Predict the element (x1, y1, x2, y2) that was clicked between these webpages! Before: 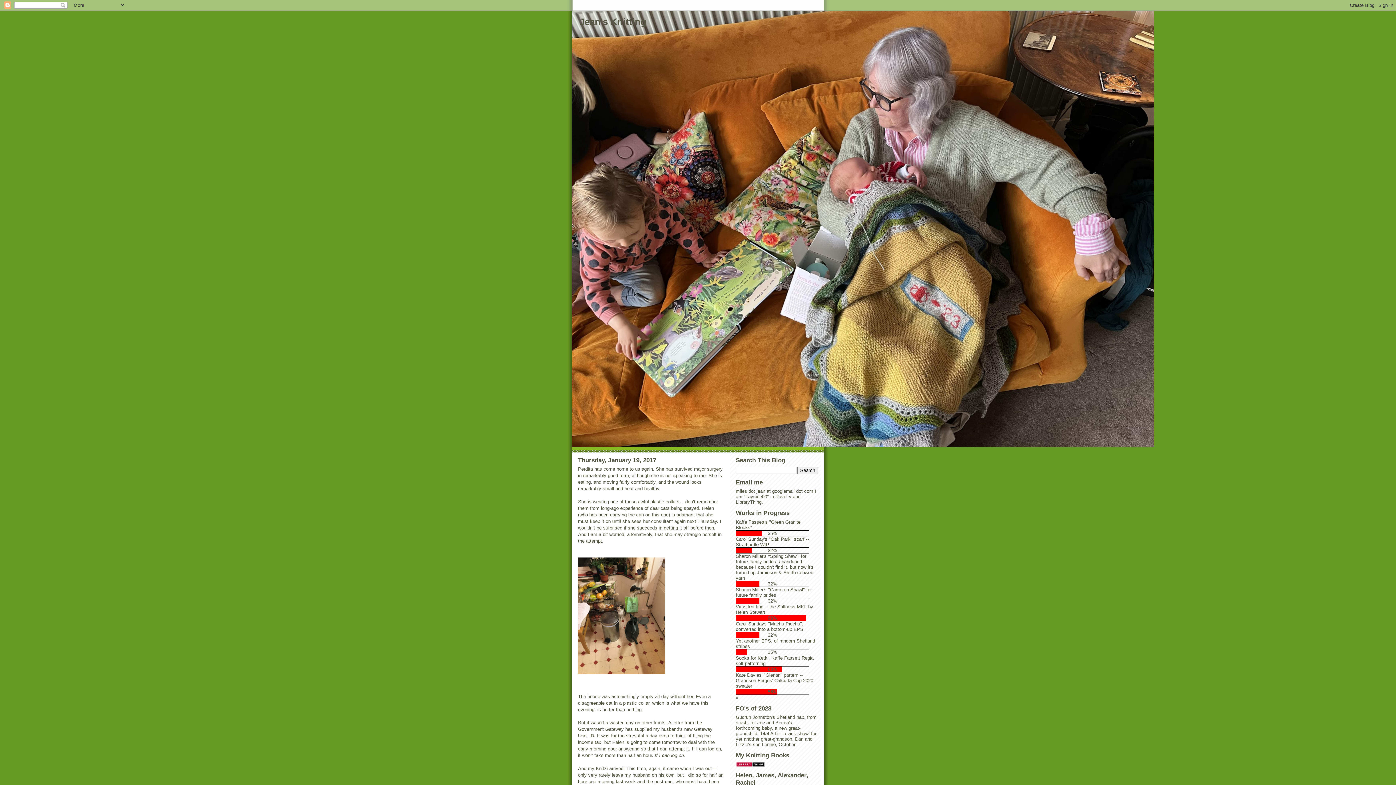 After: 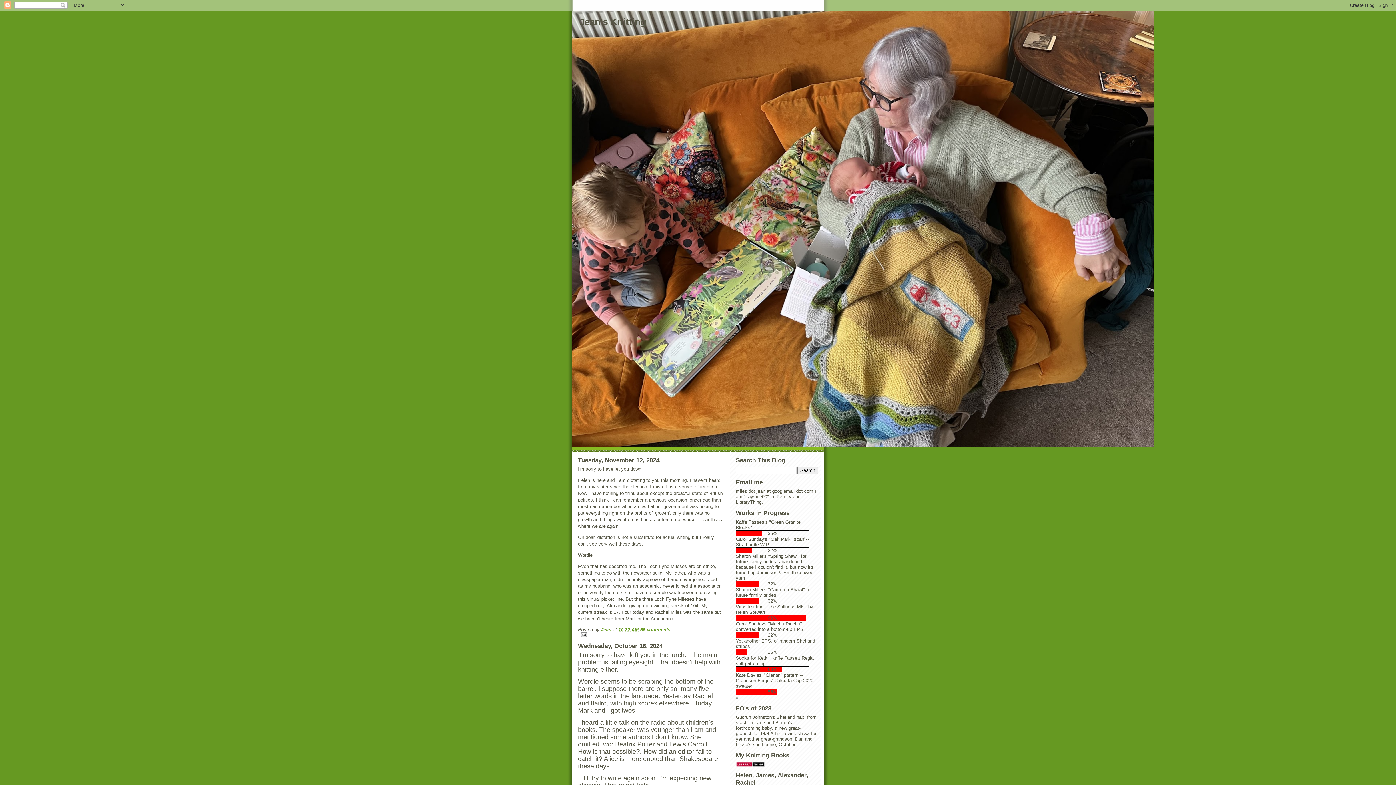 Action: bbox: (579, 16, 646, 27) label: Jean's Knitting